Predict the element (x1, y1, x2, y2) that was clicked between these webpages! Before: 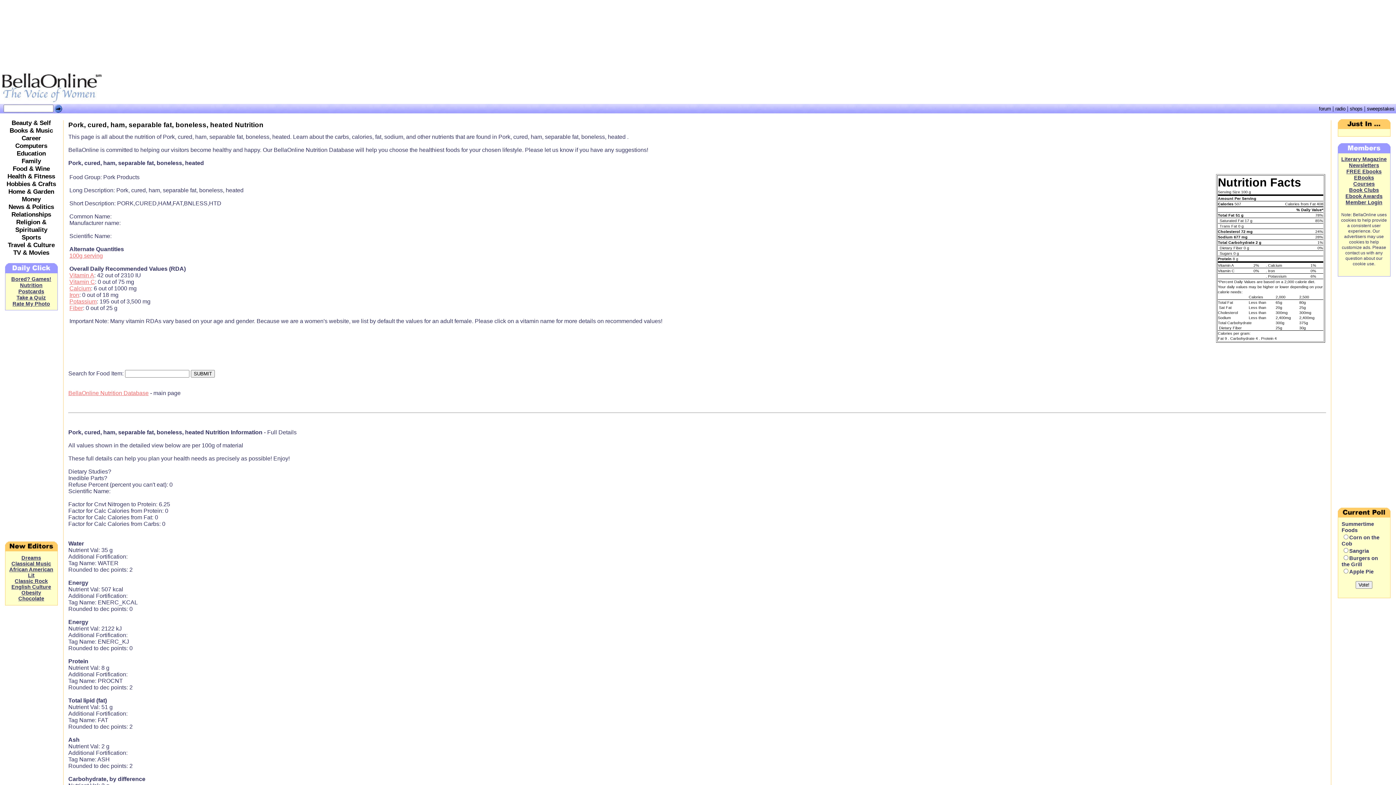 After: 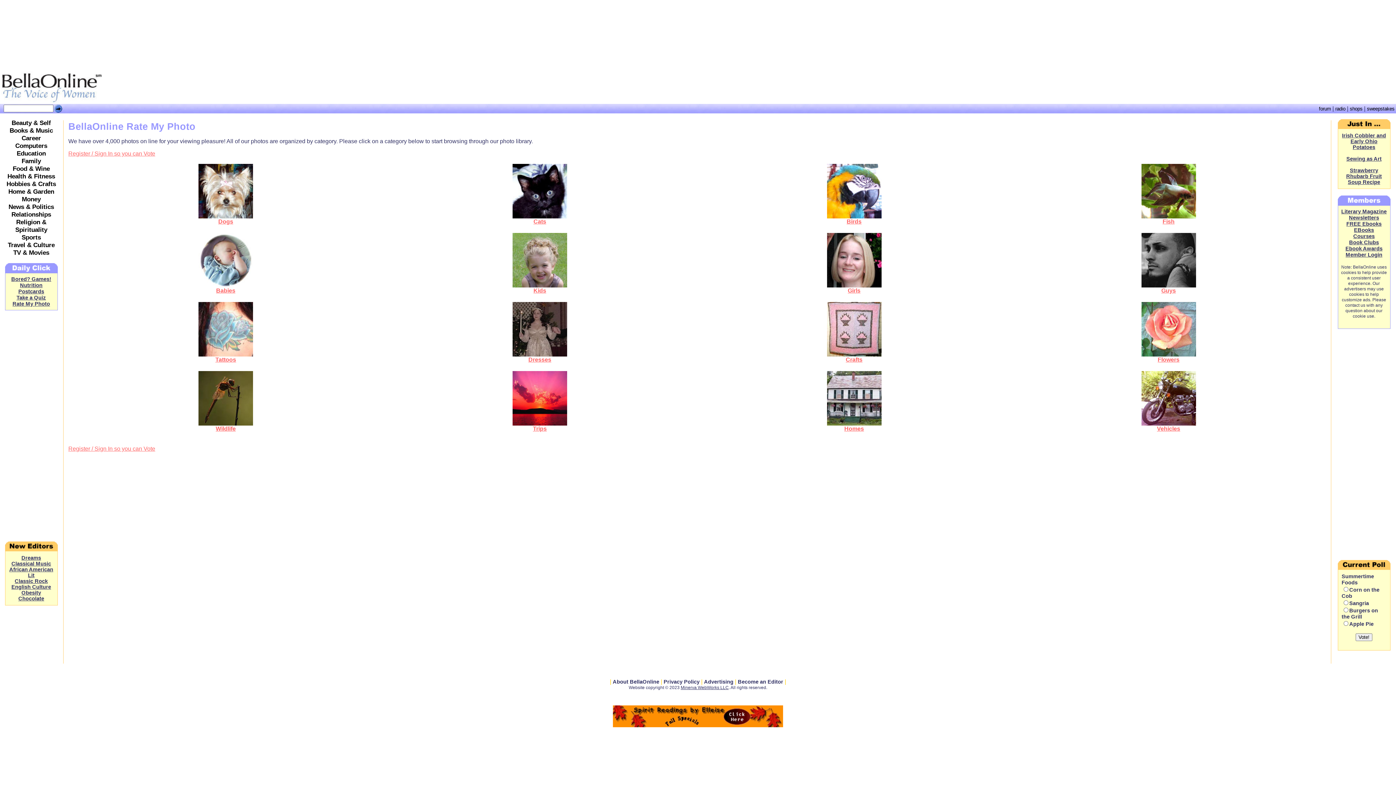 Action: bbox: (12, 301, 50, 306) label: Rate My Photo